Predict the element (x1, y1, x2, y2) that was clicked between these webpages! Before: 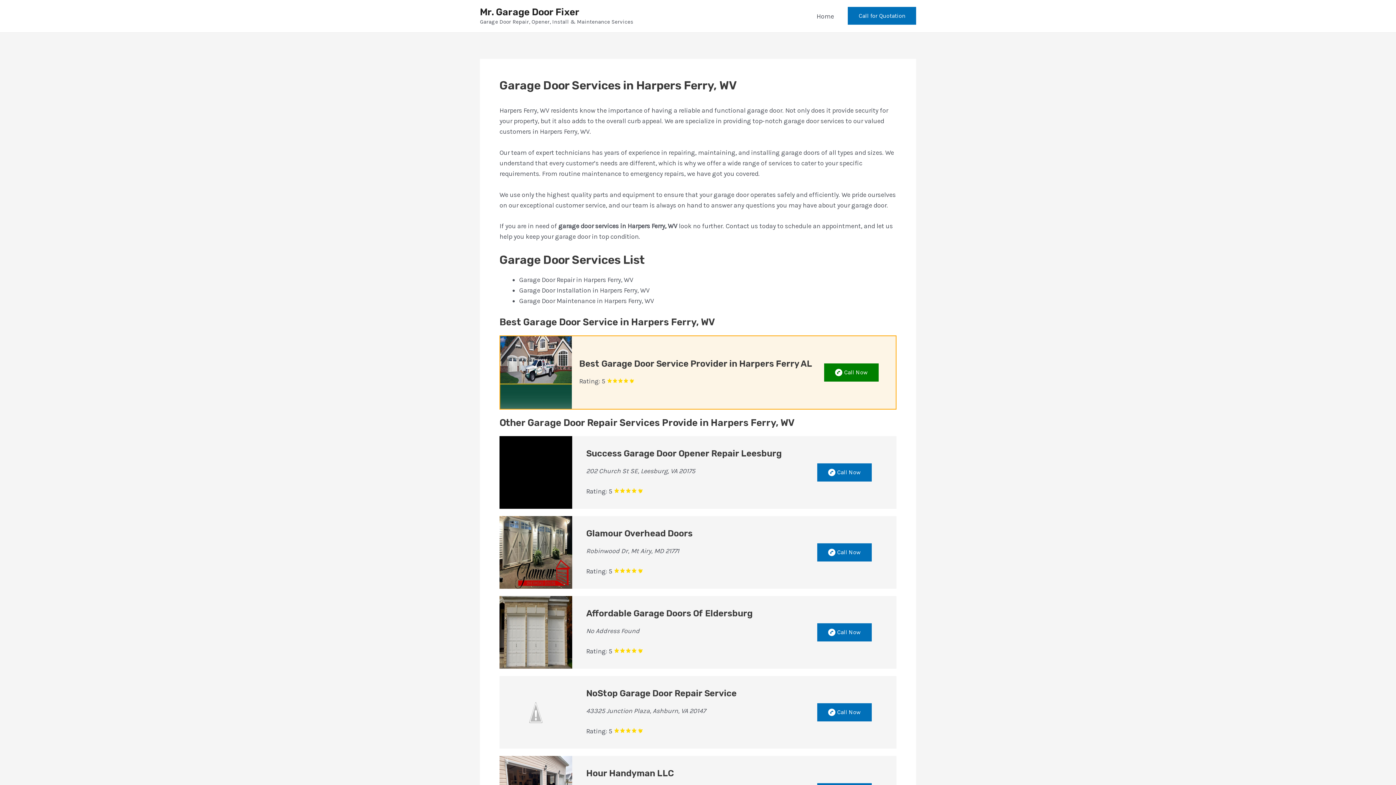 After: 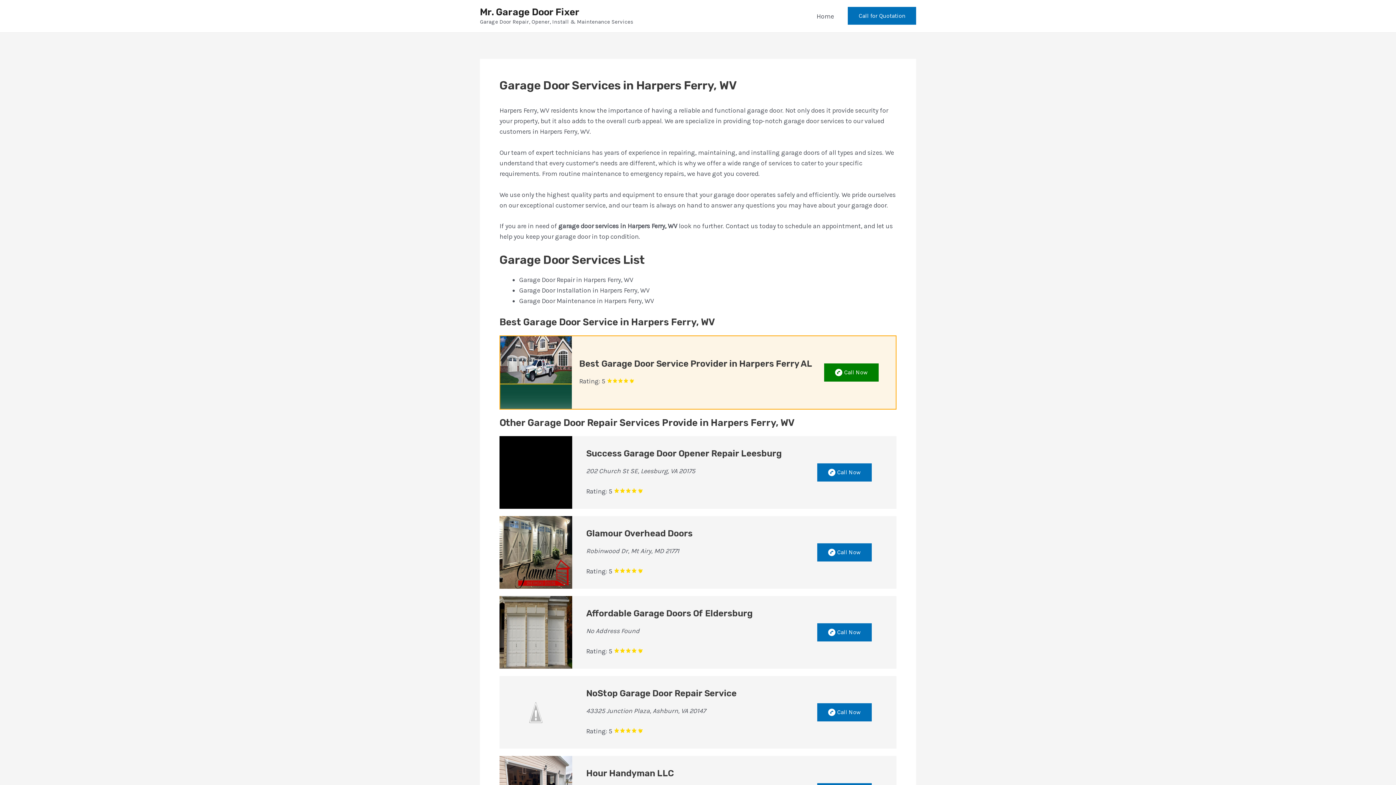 Action: bbox: (824, 363, 878, 381) label: Call Now